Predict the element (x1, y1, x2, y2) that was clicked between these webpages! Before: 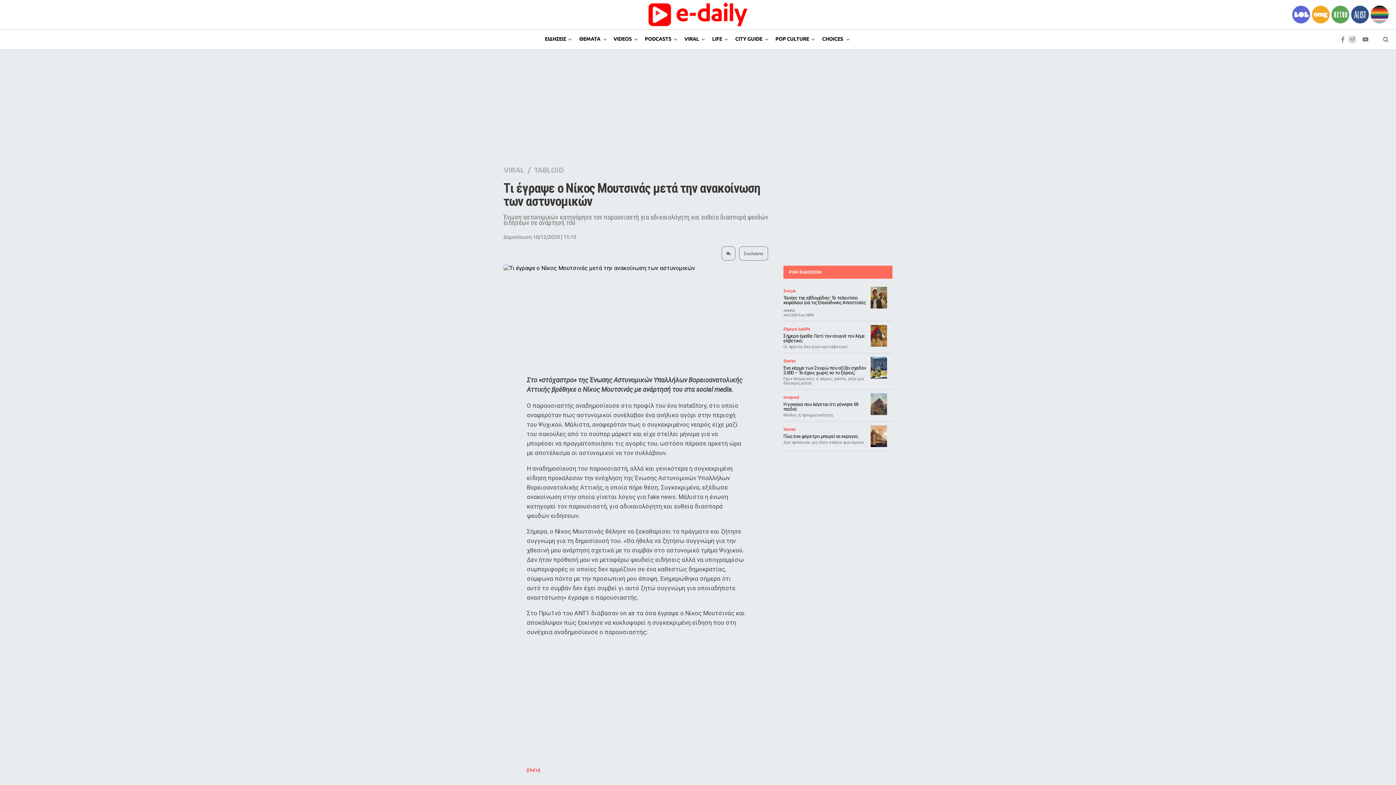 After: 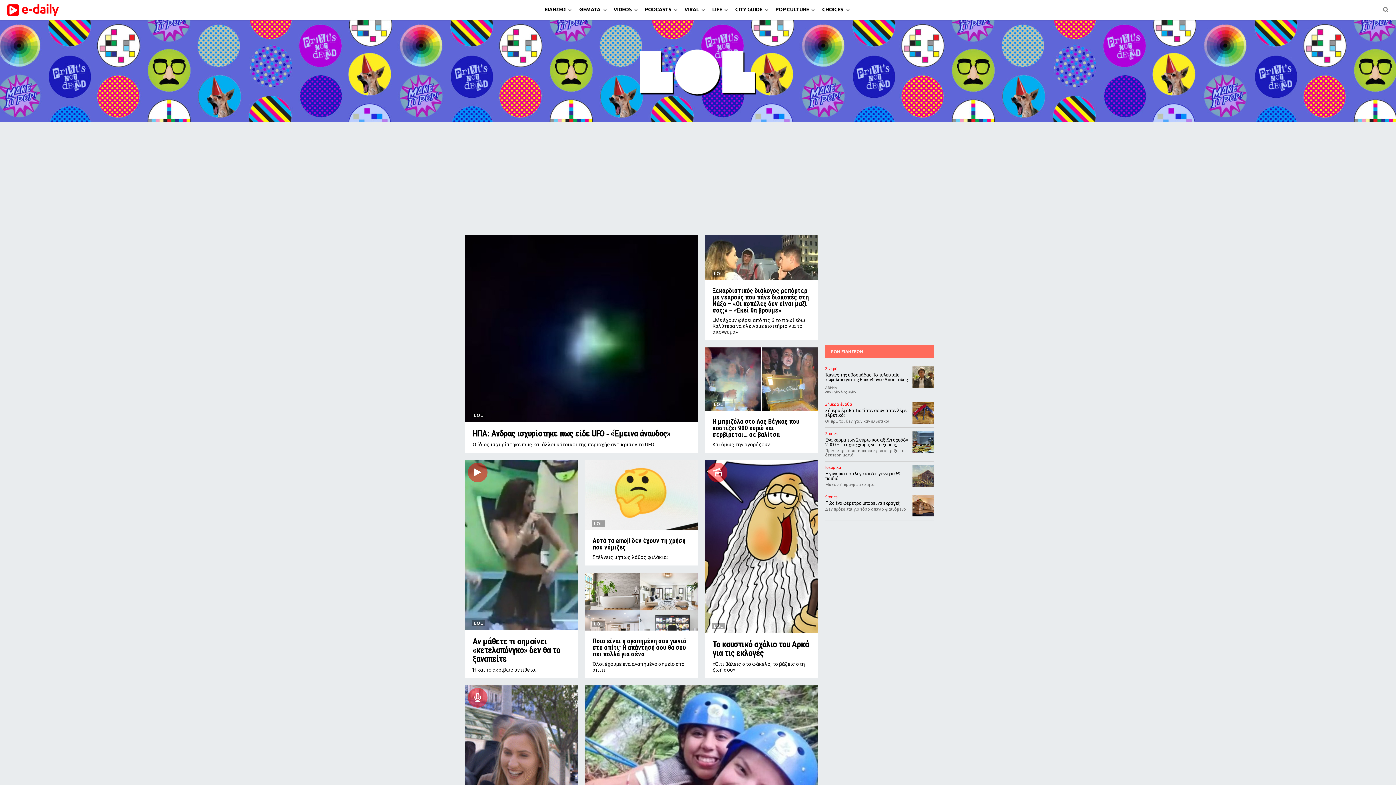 Action: bbox: (1292, 4, 1310, 23)